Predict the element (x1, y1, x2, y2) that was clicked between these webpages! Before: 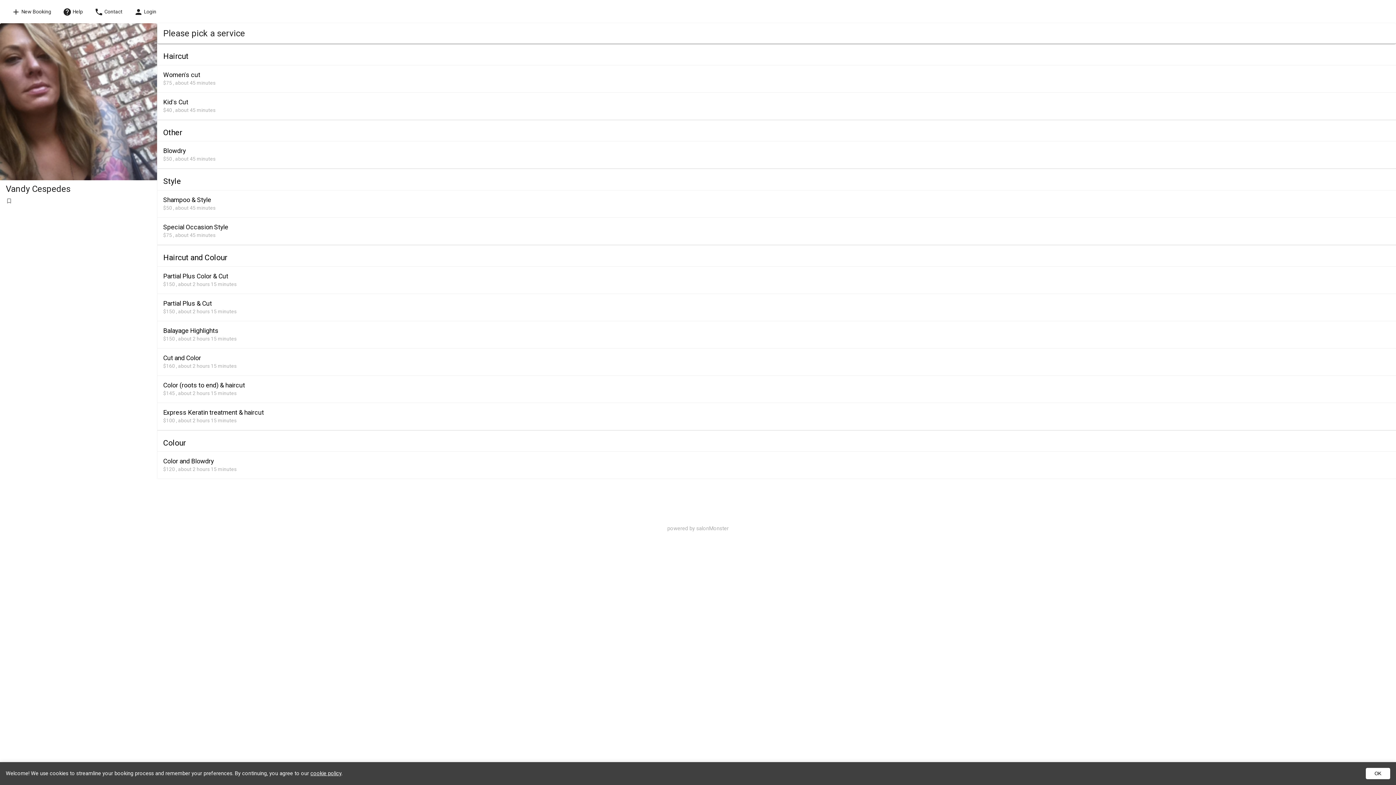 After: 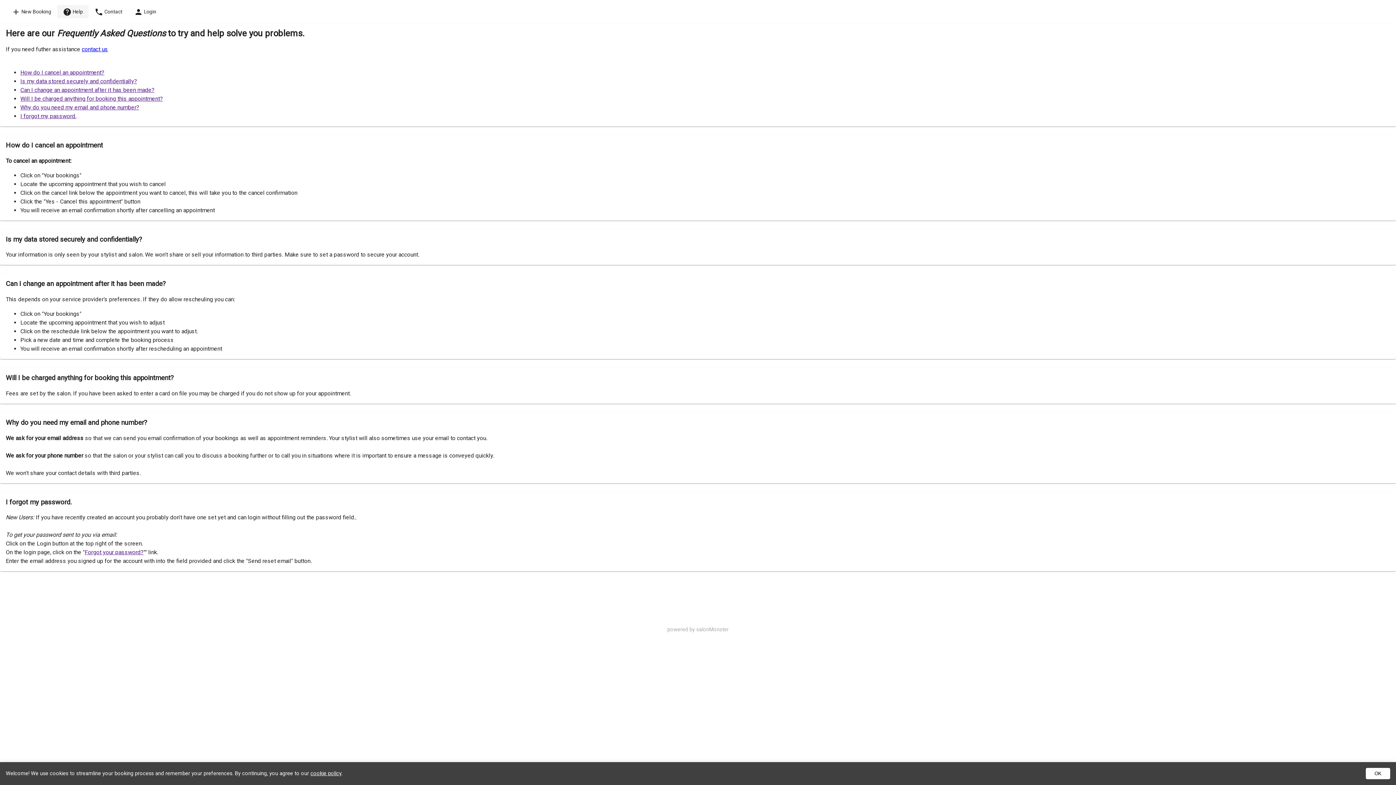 Action: bbox: (57, 5, 88, 18) label: help Help